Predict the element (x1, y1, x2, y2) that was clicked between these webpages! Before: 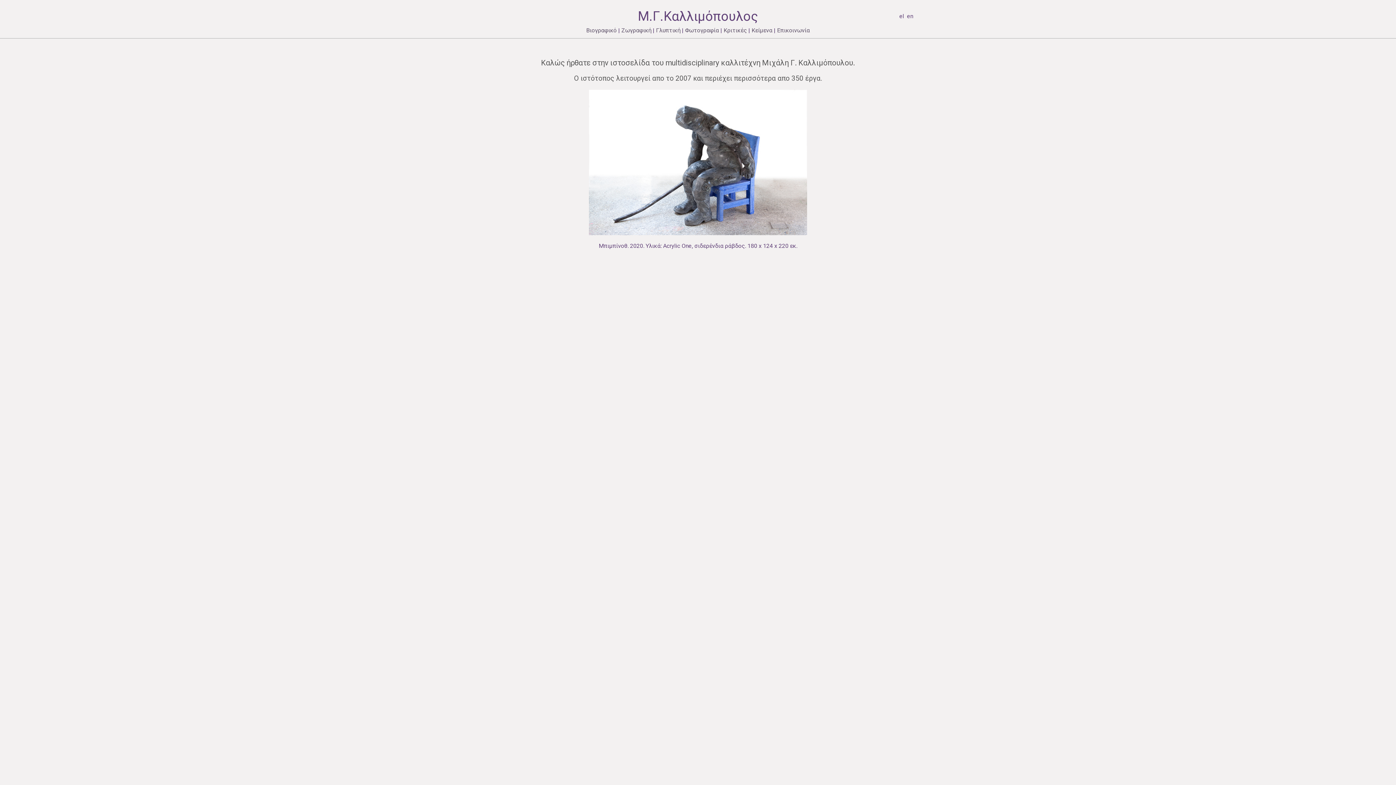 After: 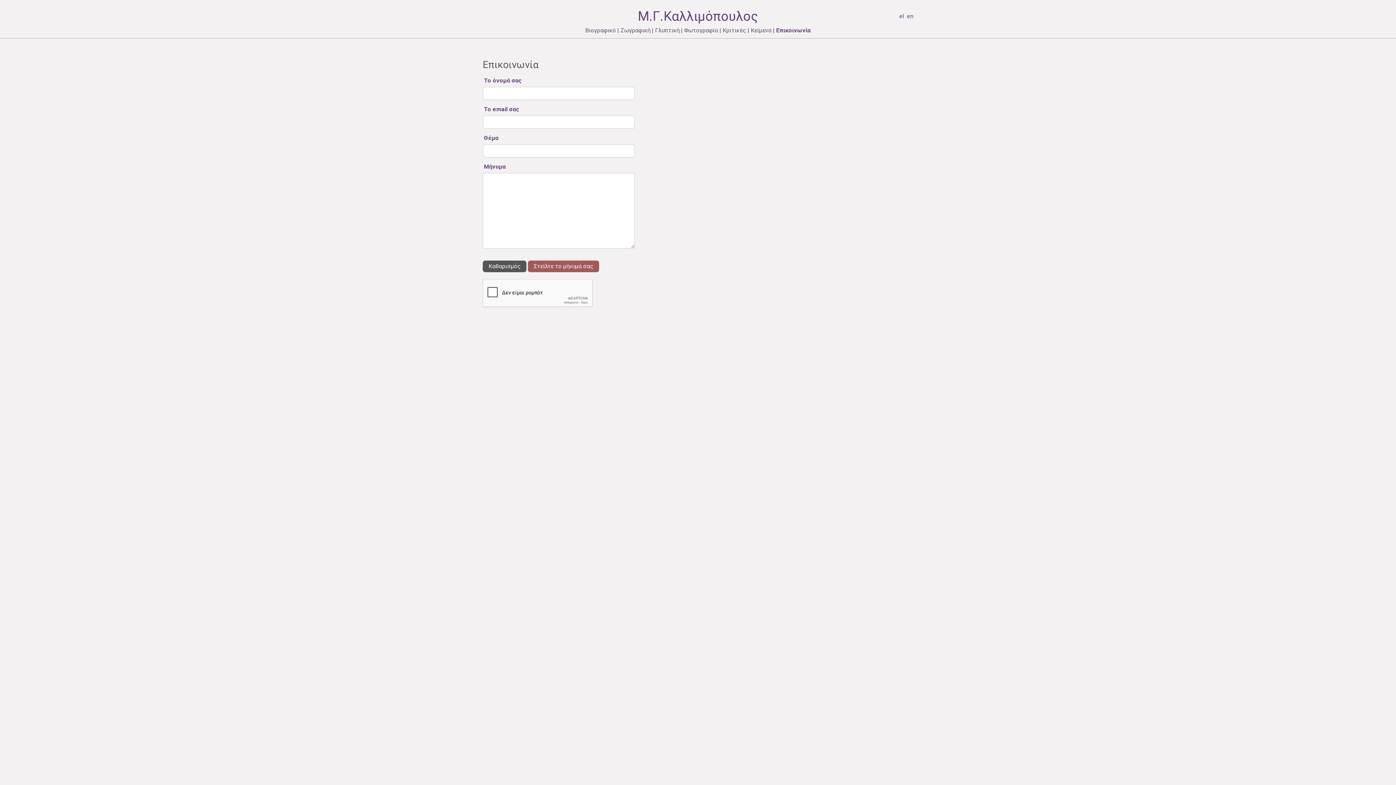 Action: bbox: (777, 26, 810, 33) label: Επικοινωνία